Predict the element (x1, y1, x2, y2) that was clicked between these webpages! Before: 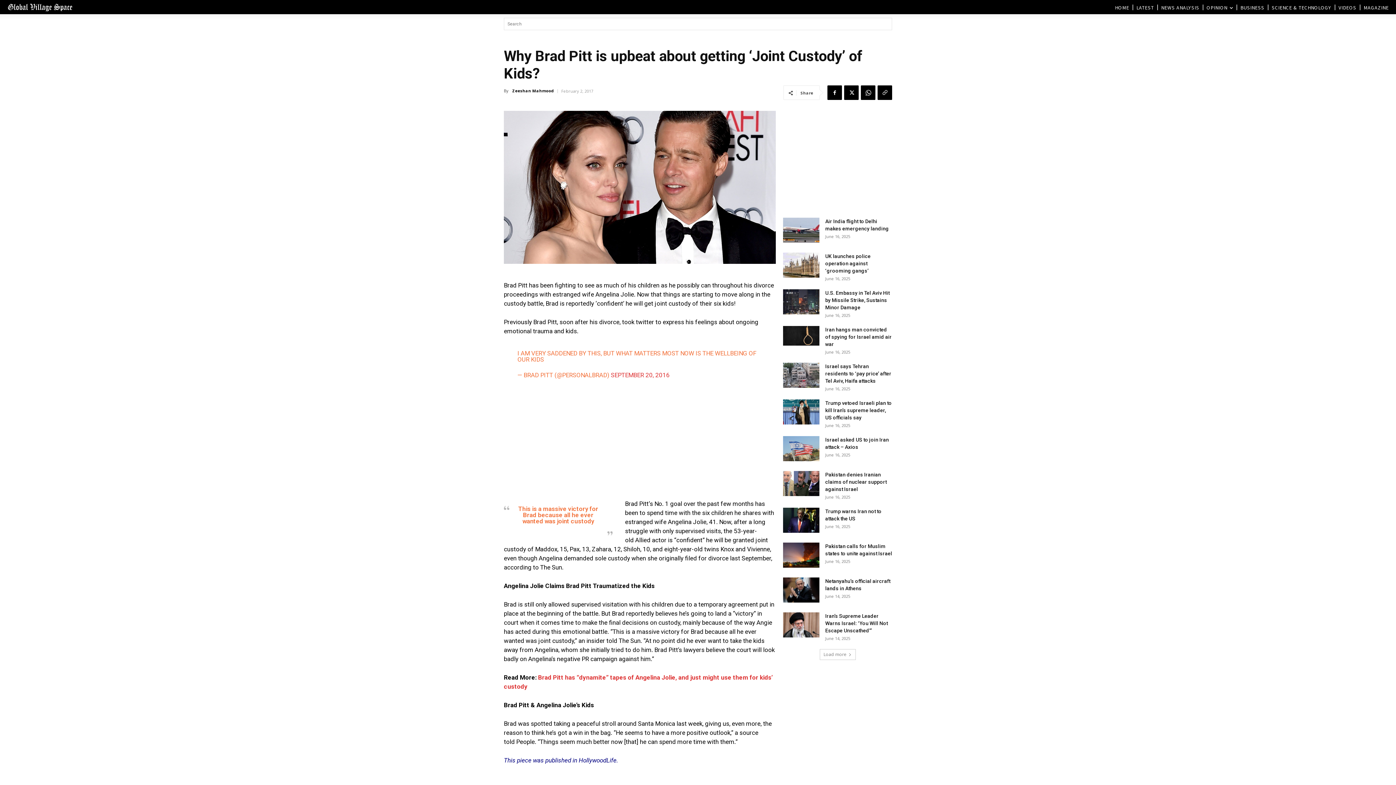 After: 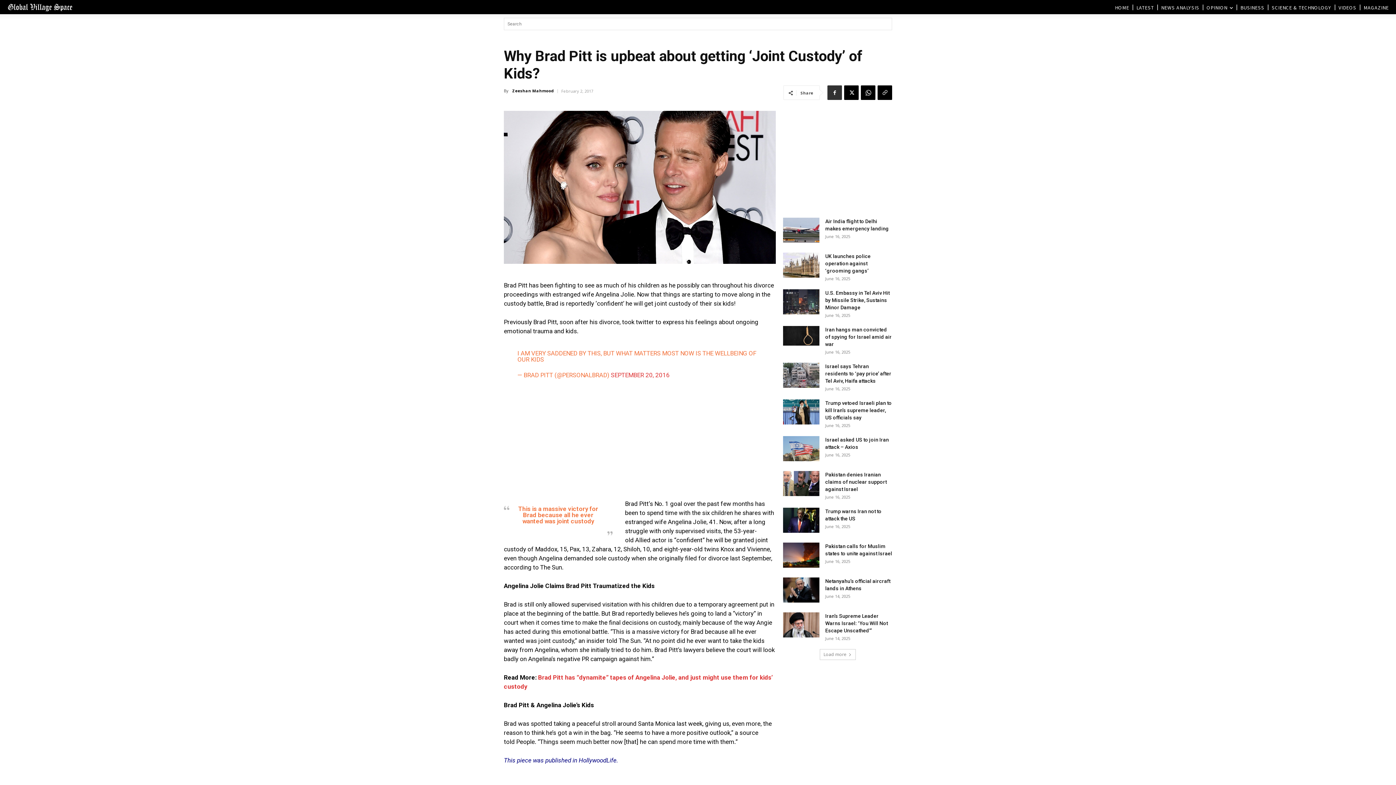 Action: bbox: (827, 85, 842, 100)